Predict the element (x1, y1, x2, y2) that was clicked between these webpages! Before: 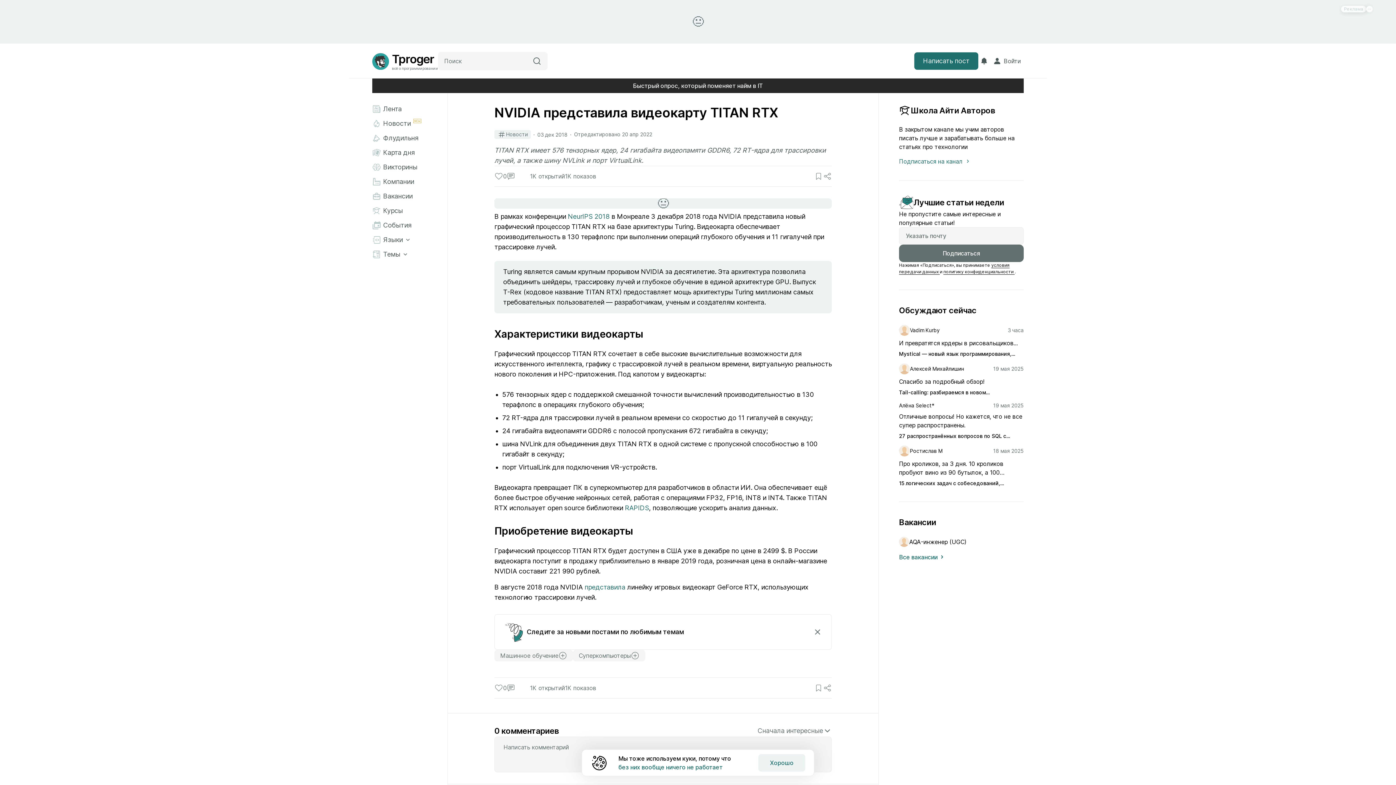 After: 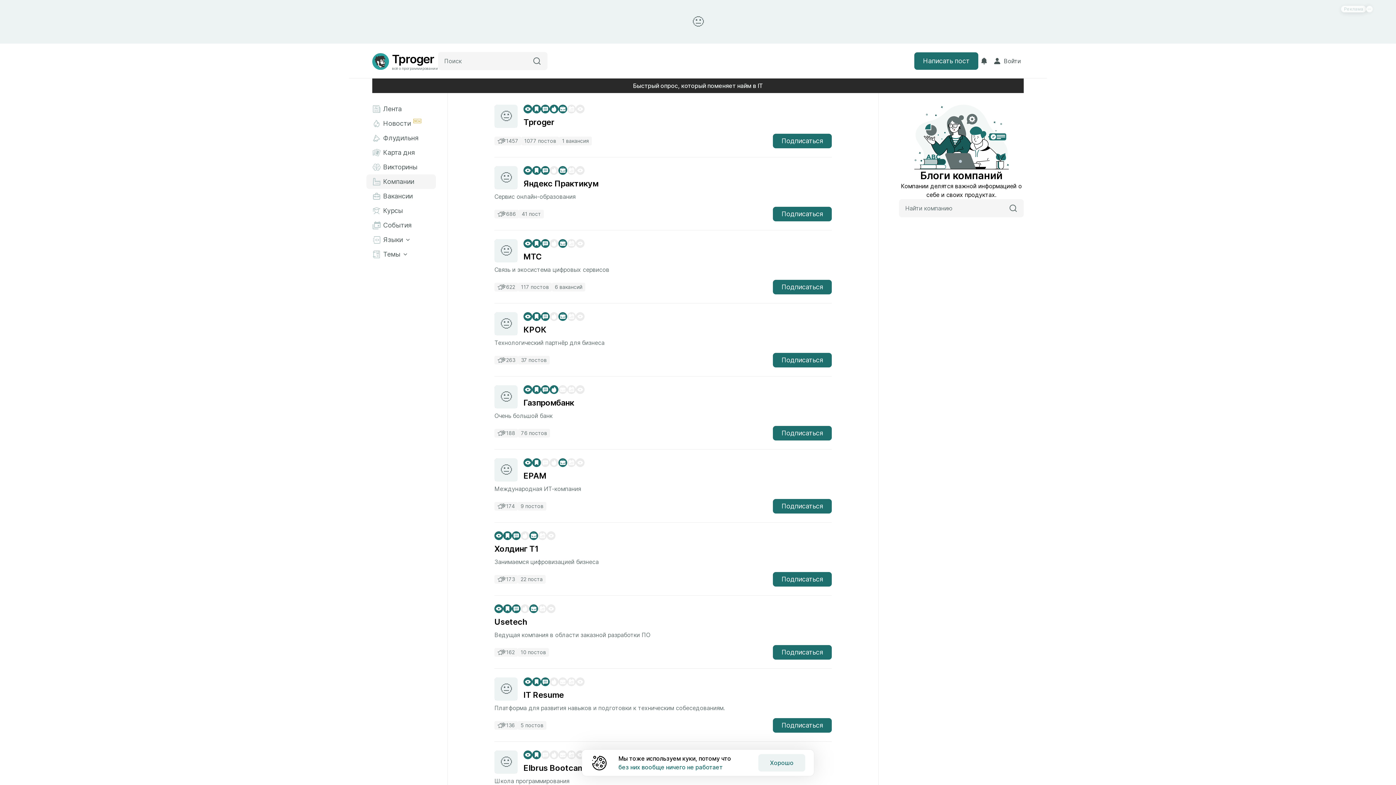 Action: bbox: (366, 174, 436, 189) label: Компании